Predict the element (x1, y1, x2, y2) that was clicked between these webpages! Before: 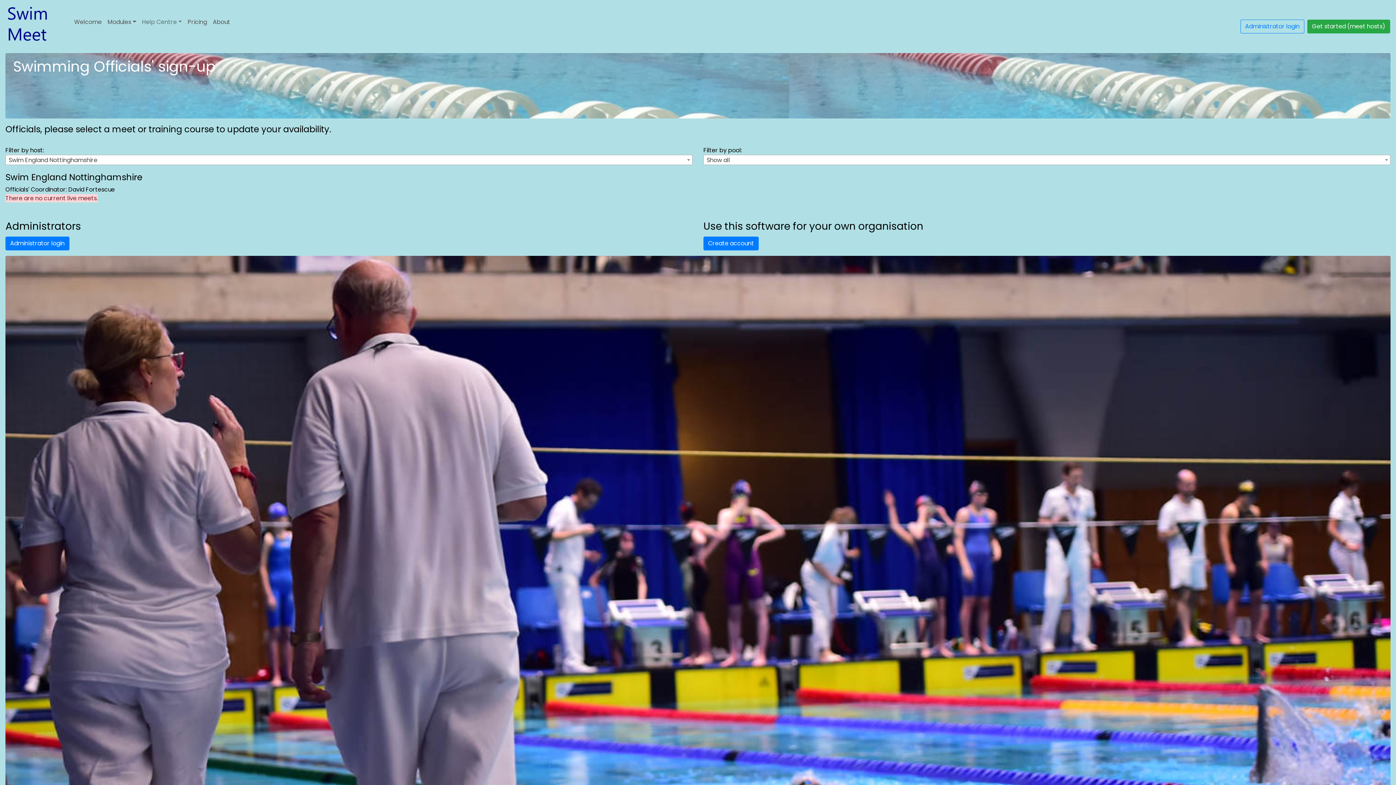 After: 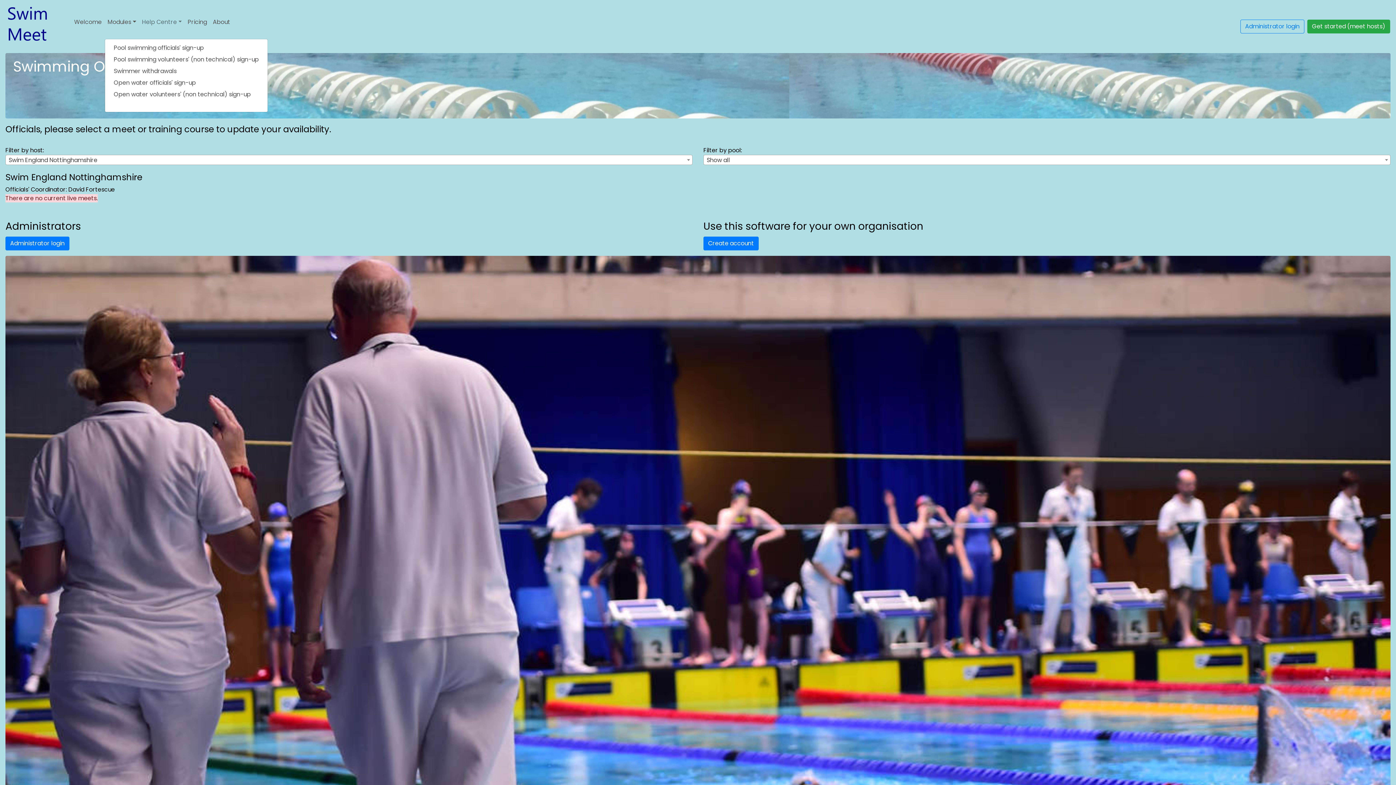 Action: label: Modules bbox: (104, 14, 139, 29)